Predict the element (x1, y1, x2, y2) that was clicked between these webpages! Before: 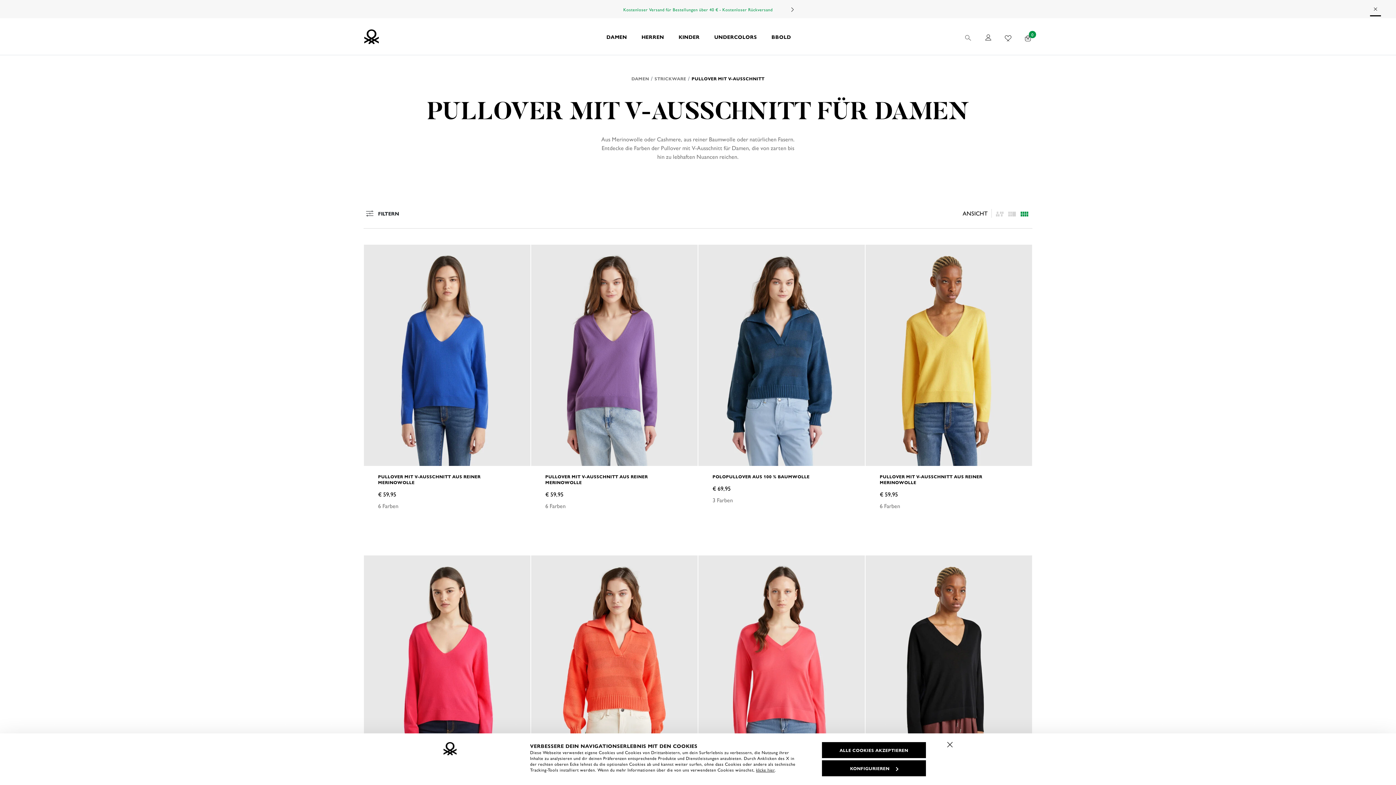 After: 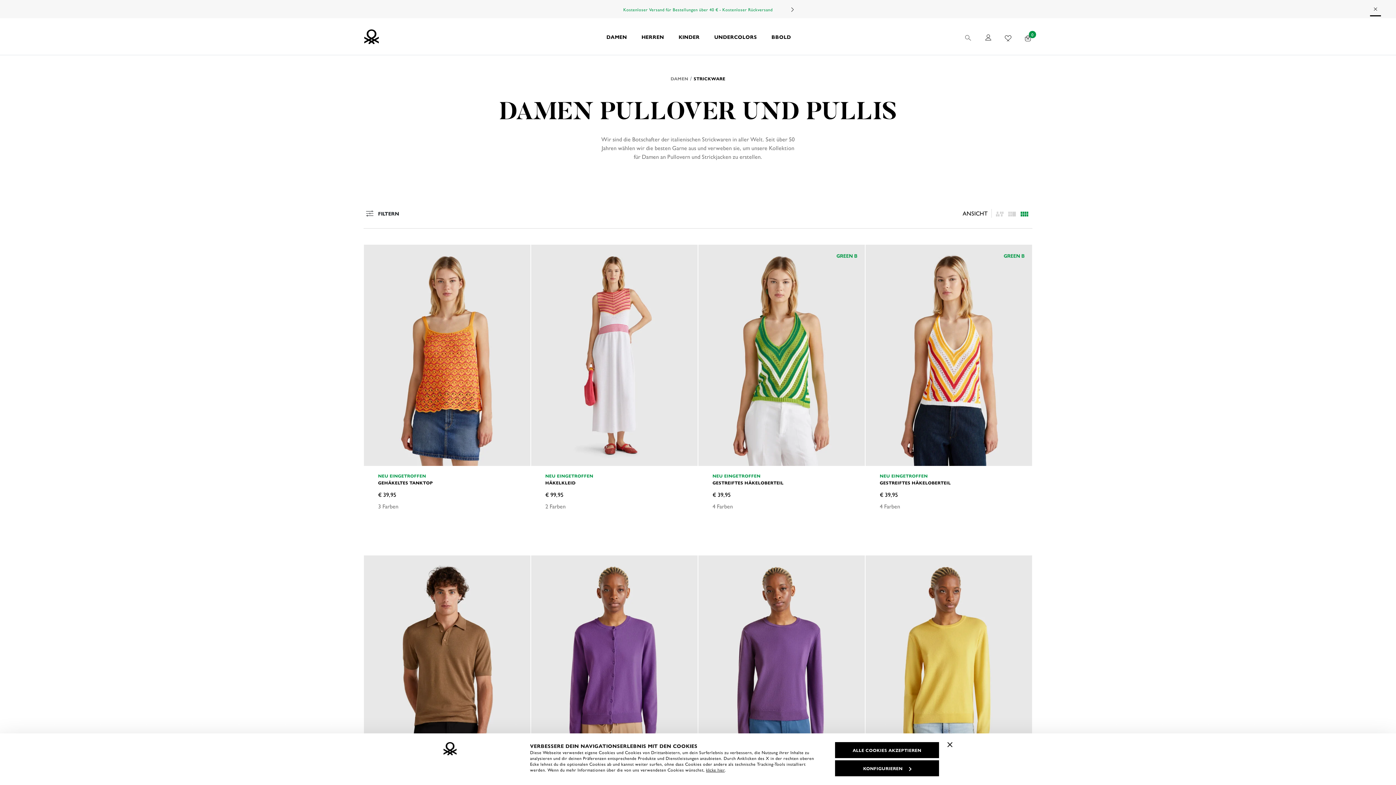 Action: label: STRICKWARE bbox: (654, 75, 686, 81)